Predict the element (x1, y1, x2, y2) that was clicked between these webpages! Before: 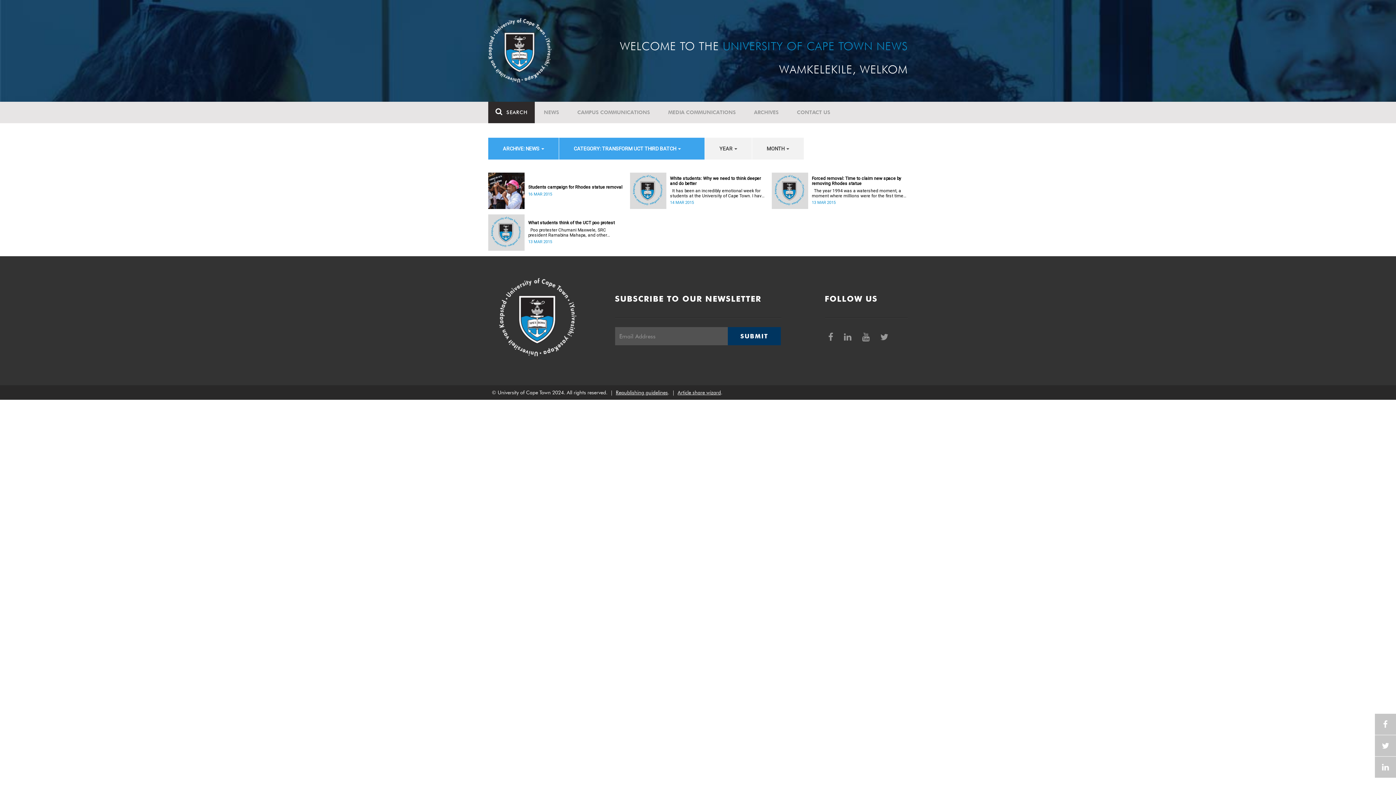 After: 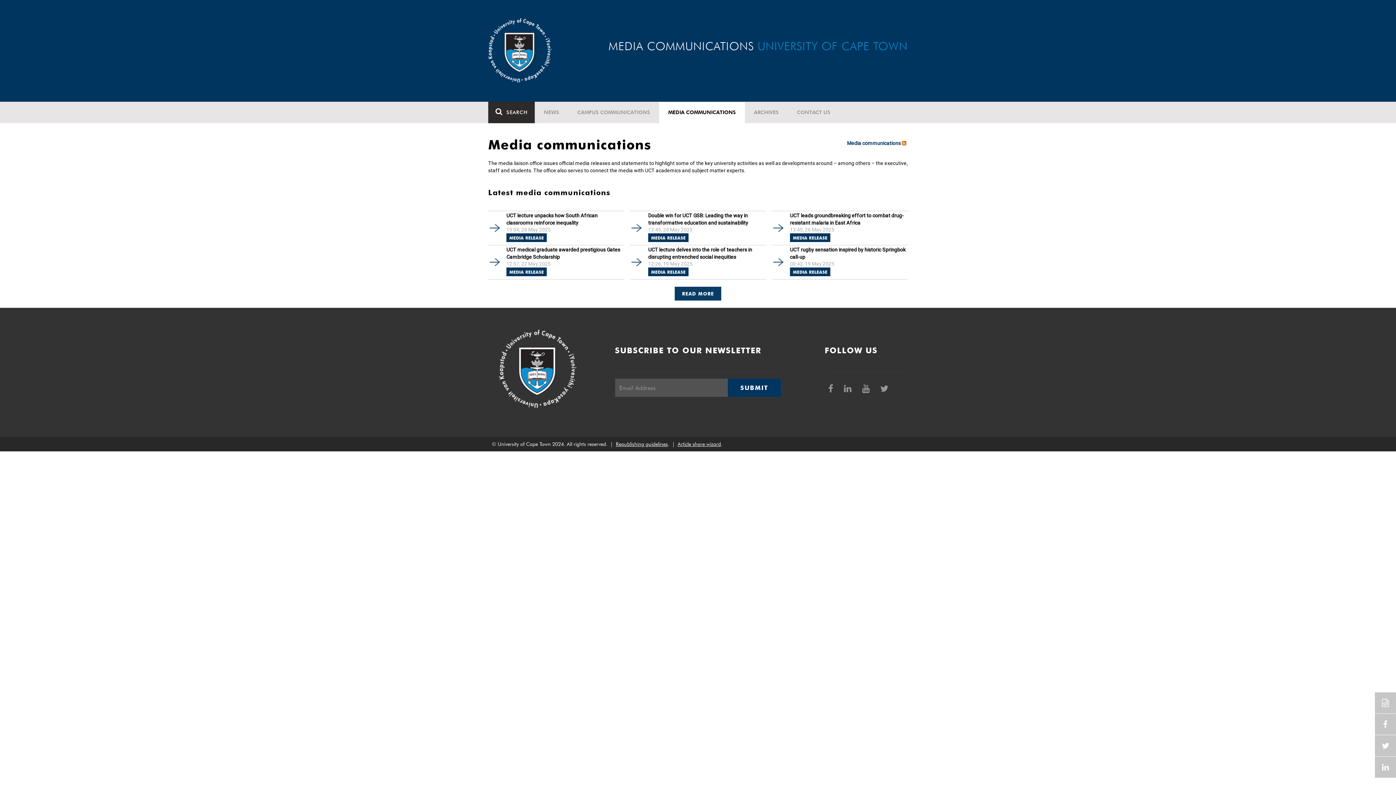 Action: label: MEDIA COMMUNICATIONS bbox: (659, 101, 745, 123)